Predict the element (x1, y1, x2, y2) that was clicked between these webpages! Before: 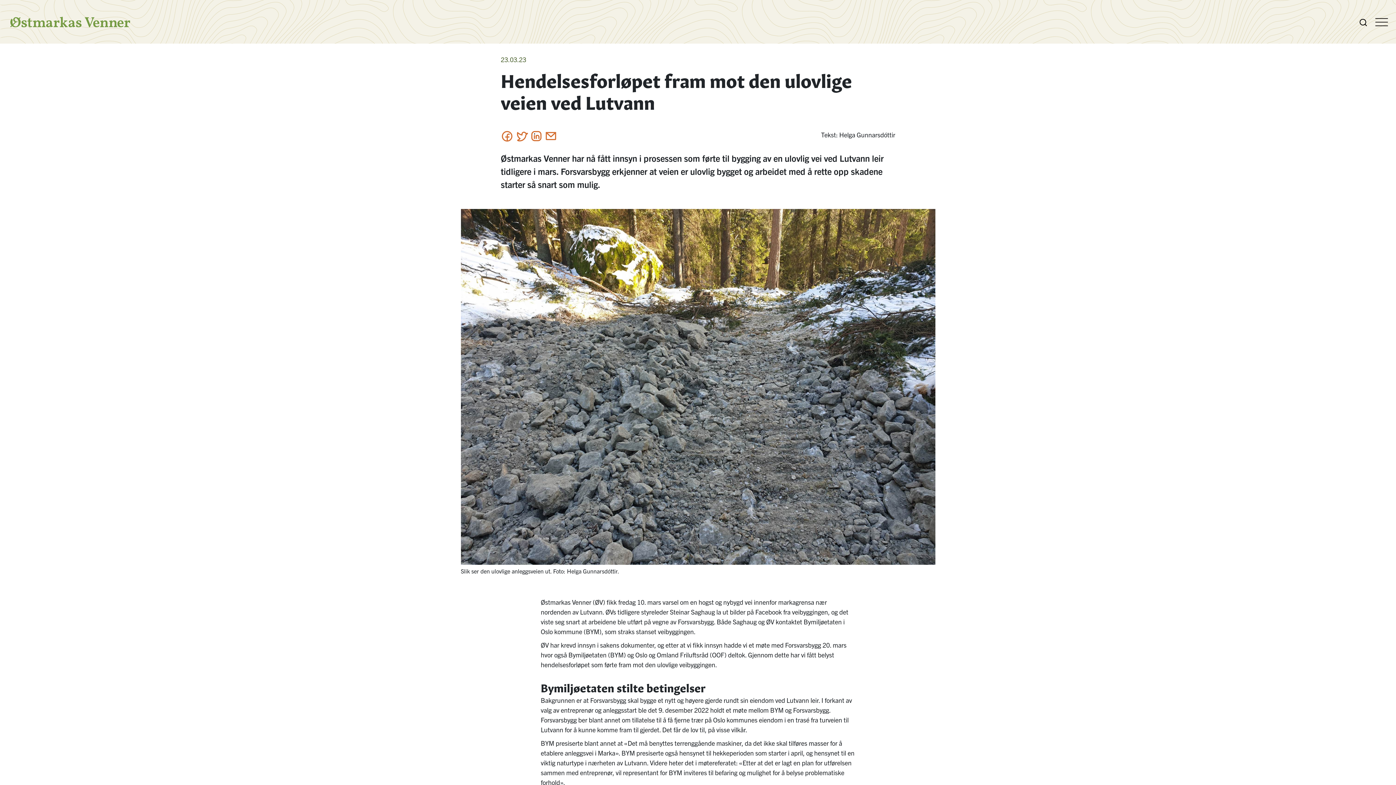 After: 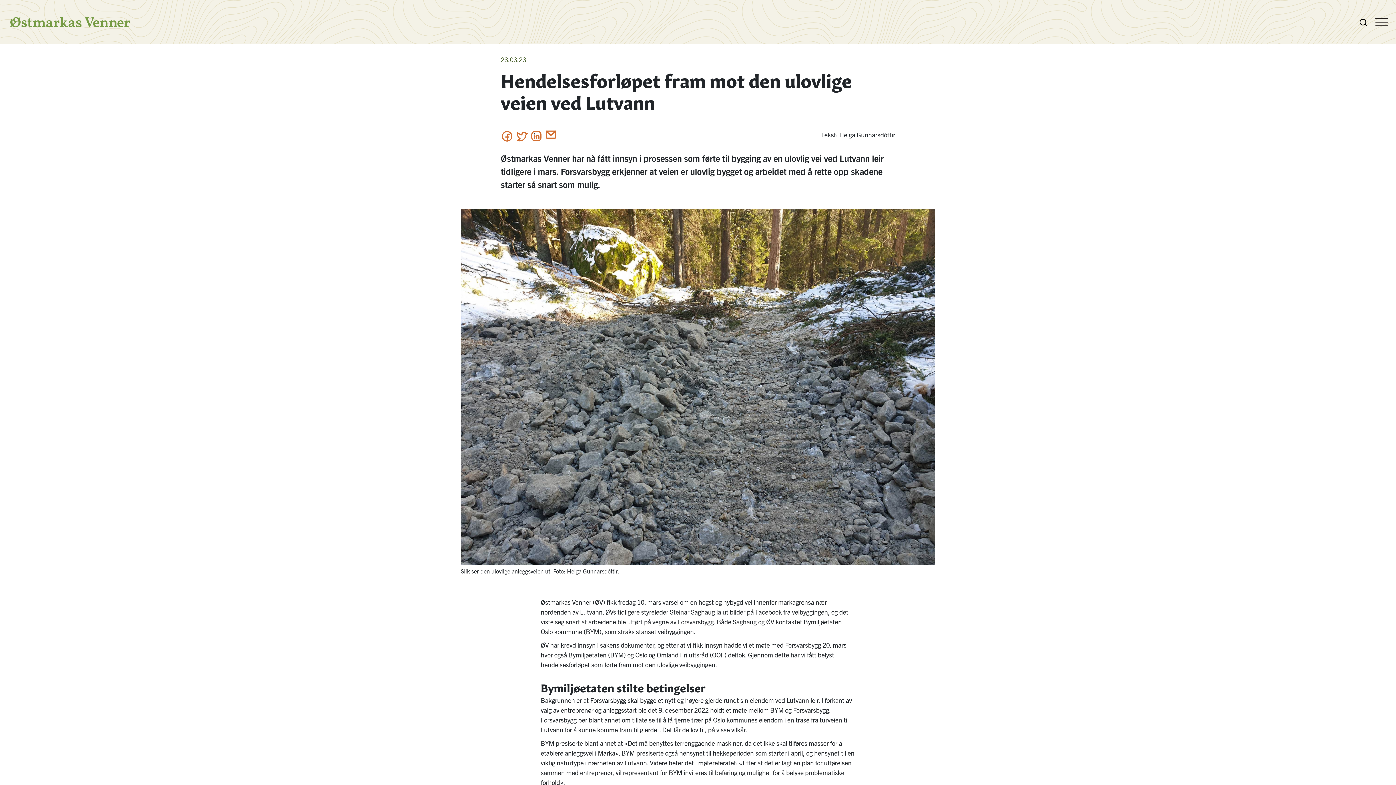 Action: bbox: (544, 129, 557, 142) label: Send på mail